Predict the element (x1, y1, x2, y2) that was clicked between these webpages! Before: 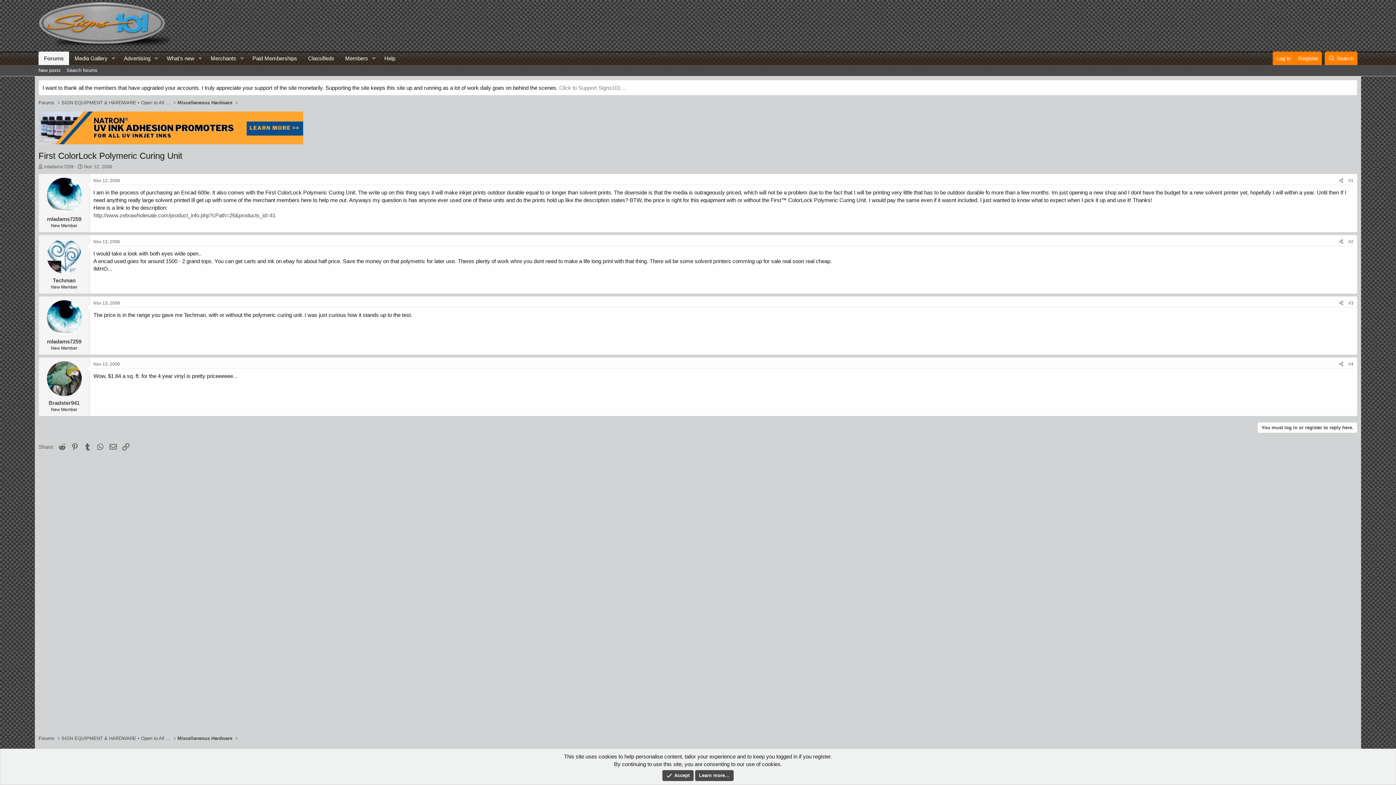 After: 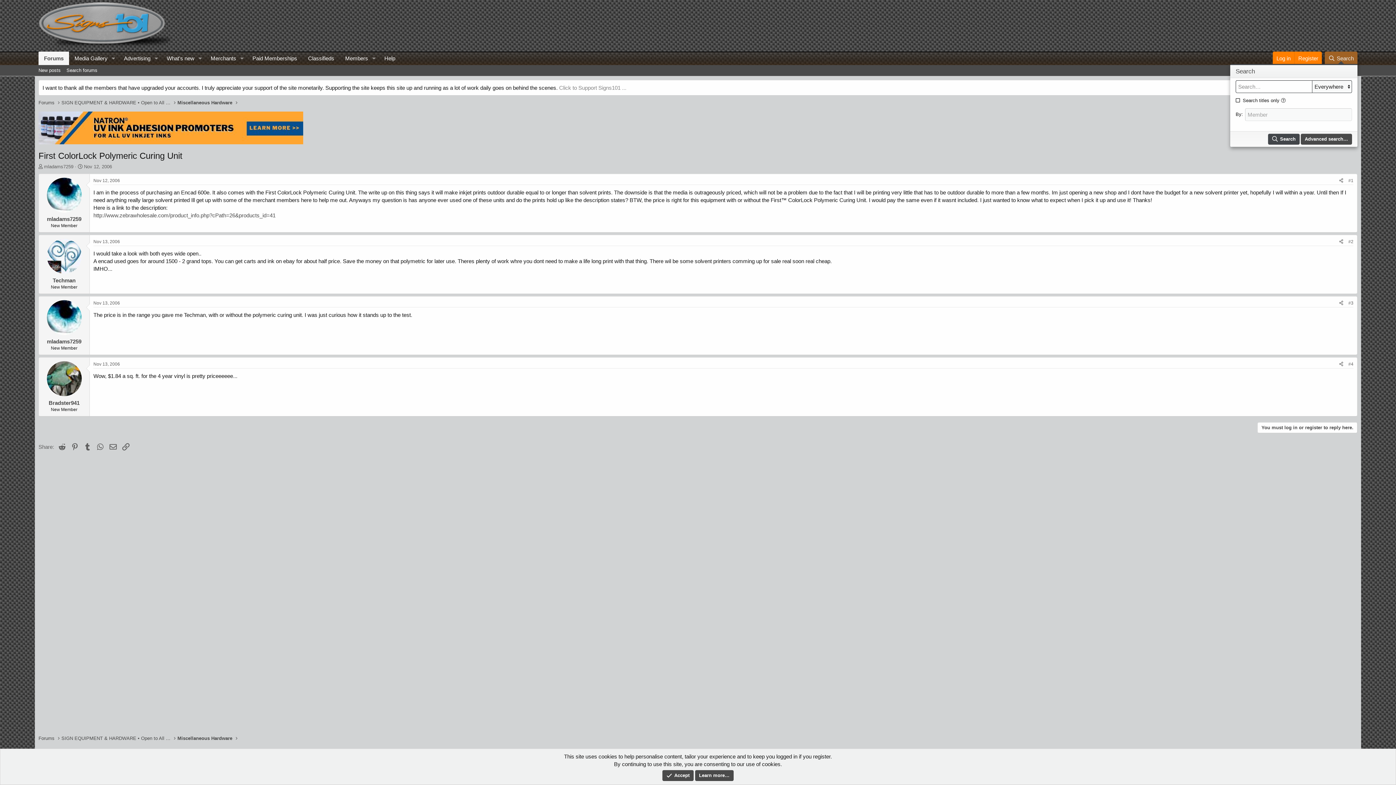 Action: label: Search bbox: (1324, 51, 1357, 65)